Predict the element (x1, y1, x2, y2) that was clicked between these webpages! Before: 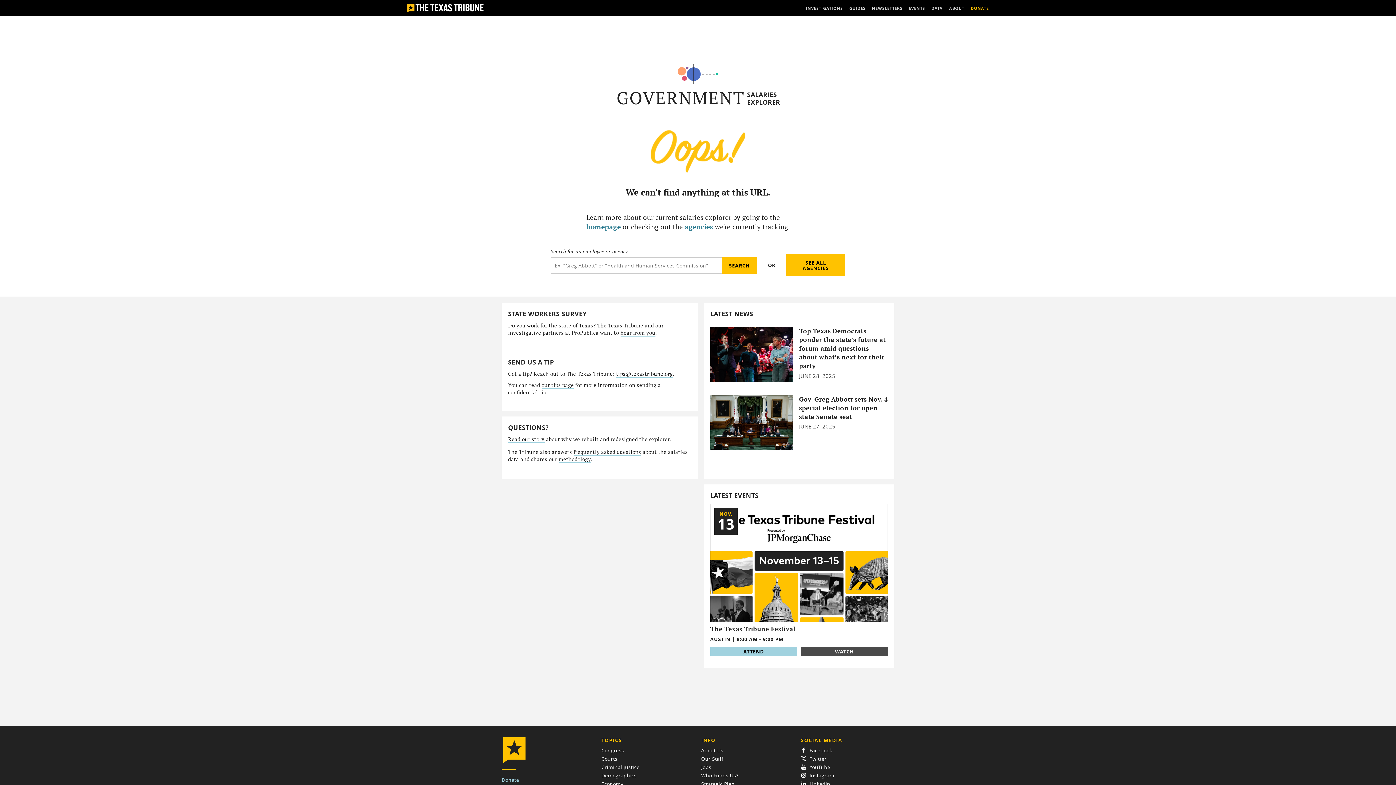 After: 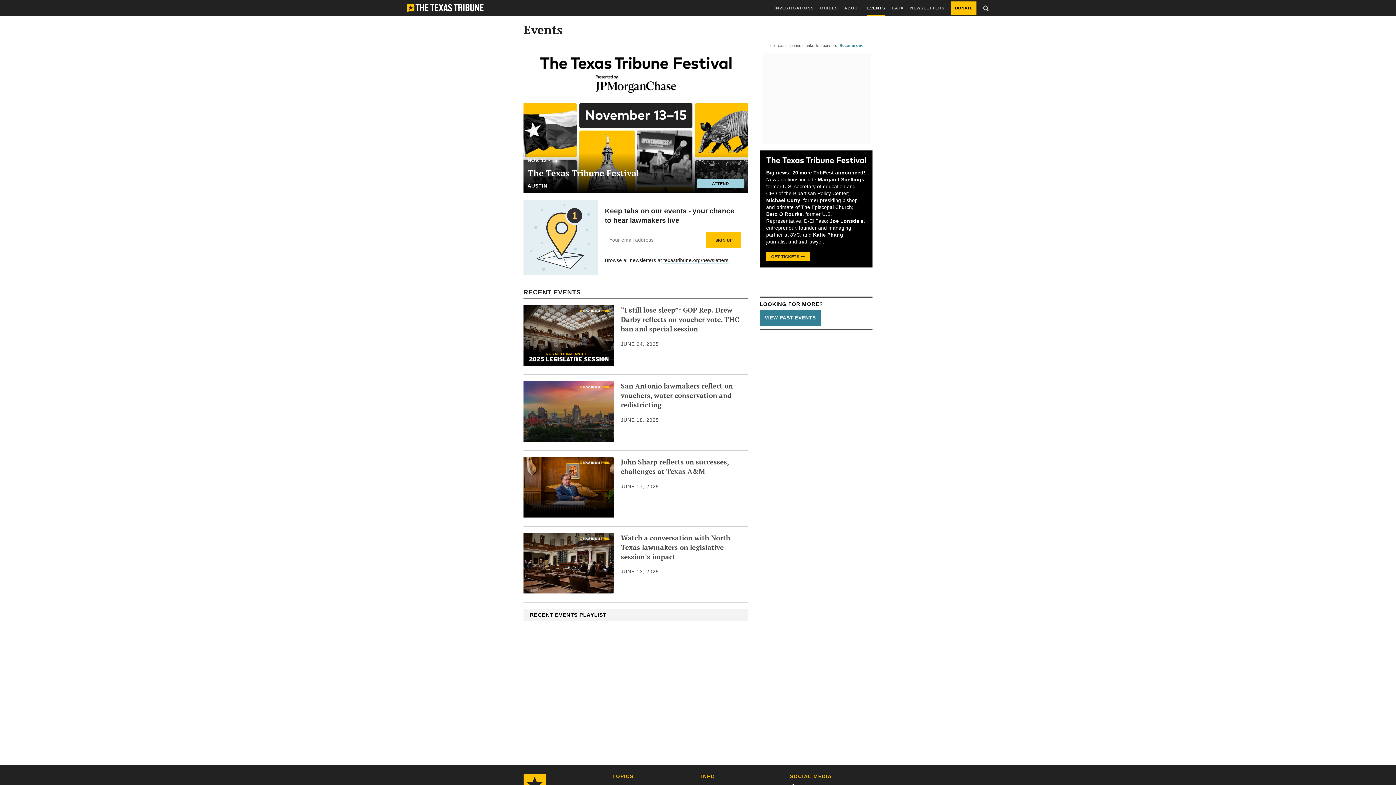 Action: bbox: (908, 0, 925, 16) label: EVENTS